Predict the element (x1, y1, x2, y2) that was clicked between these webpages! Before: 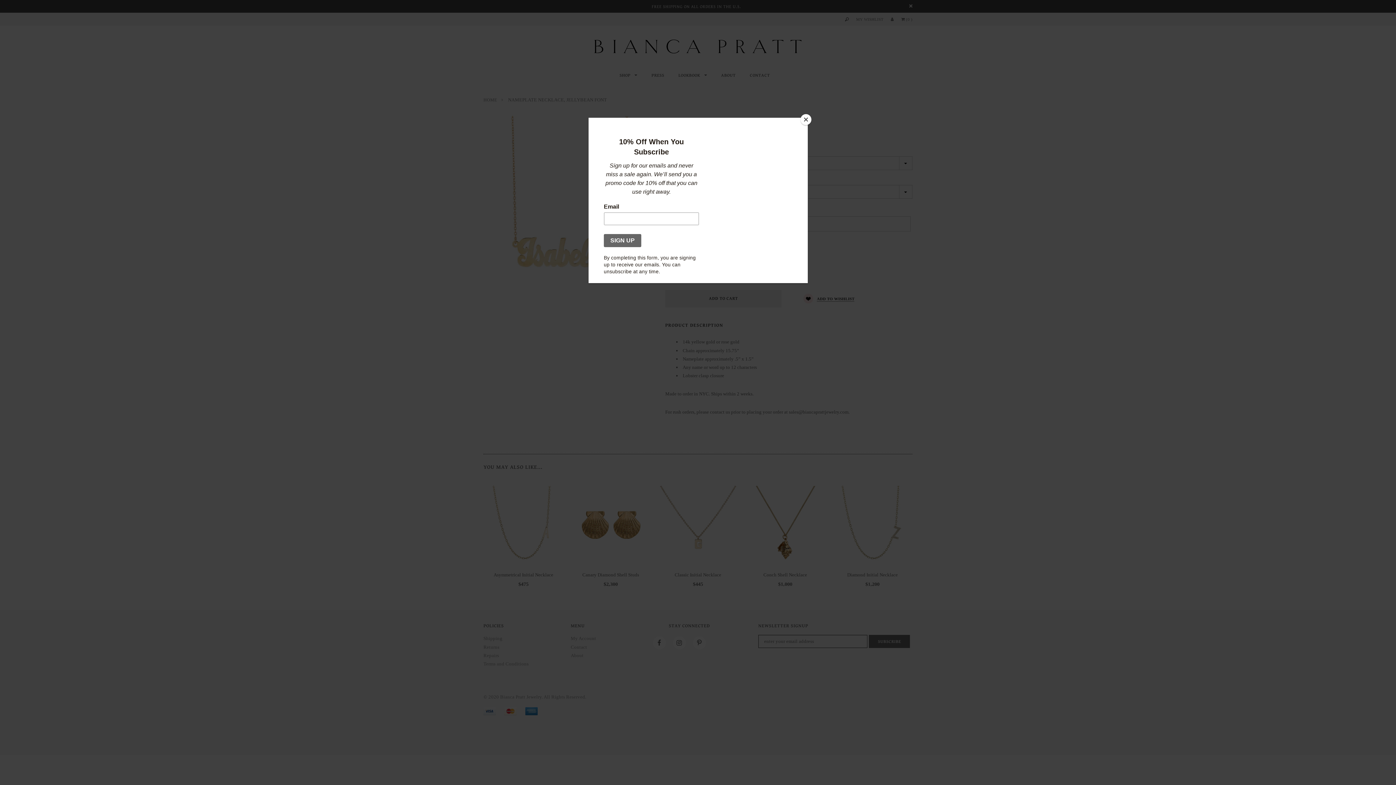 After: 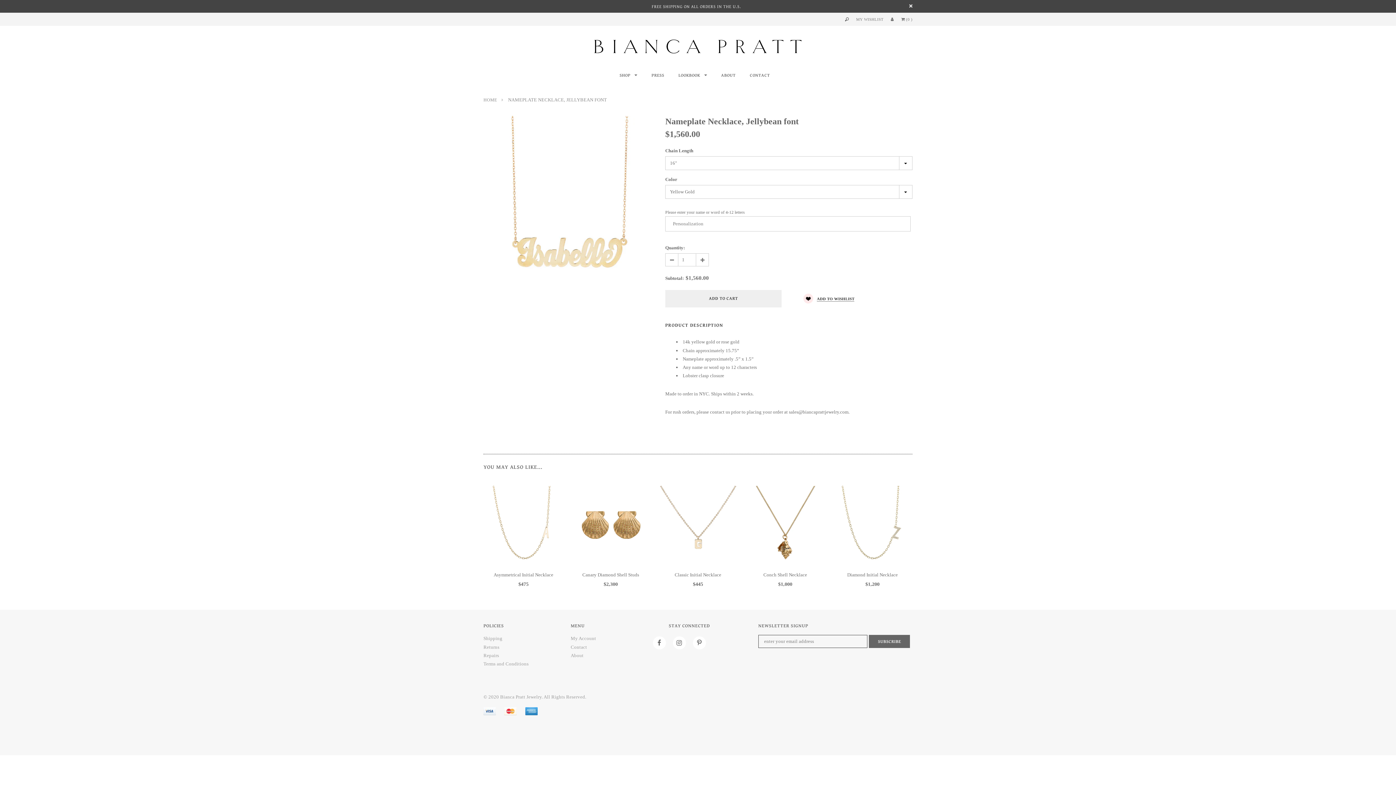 Action: bbox: (800, 114, 811, 125) label: Close